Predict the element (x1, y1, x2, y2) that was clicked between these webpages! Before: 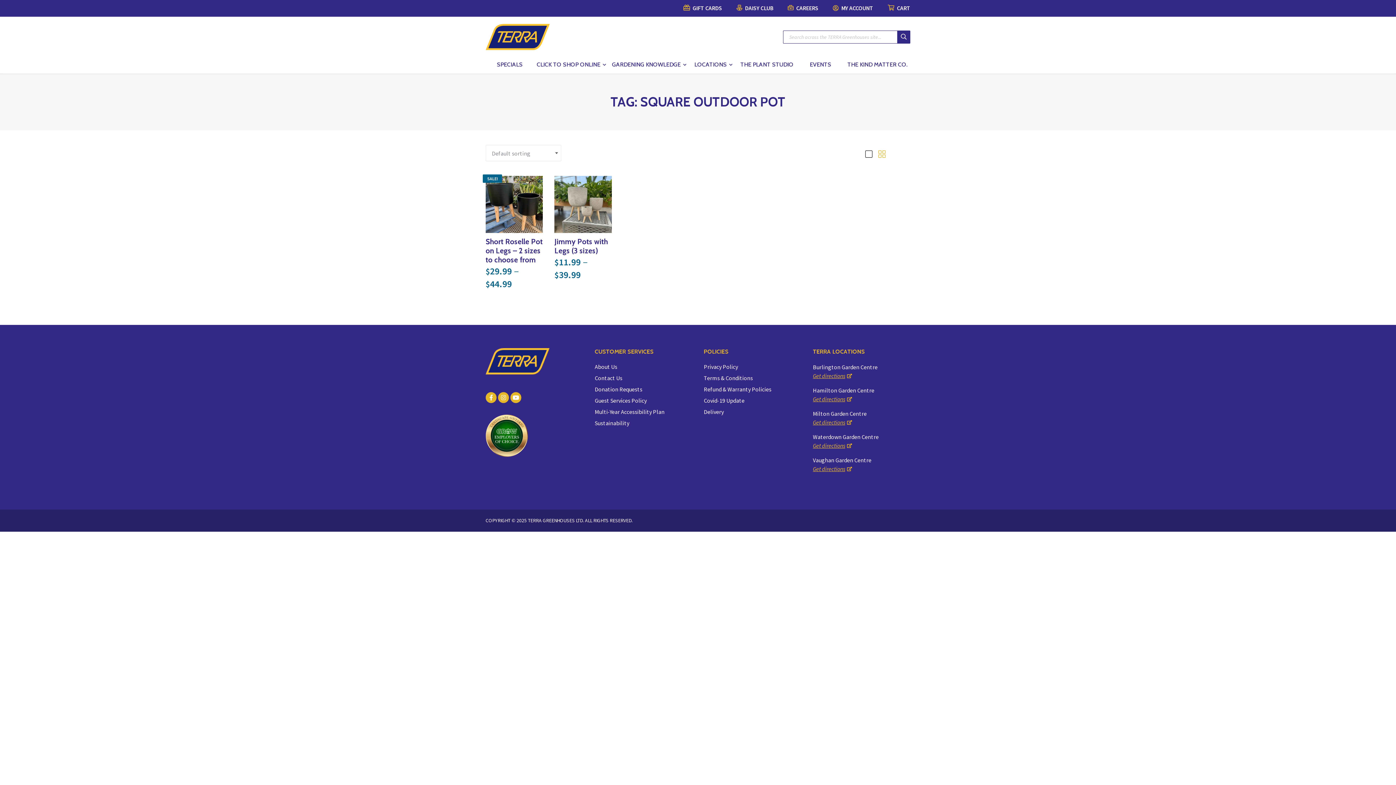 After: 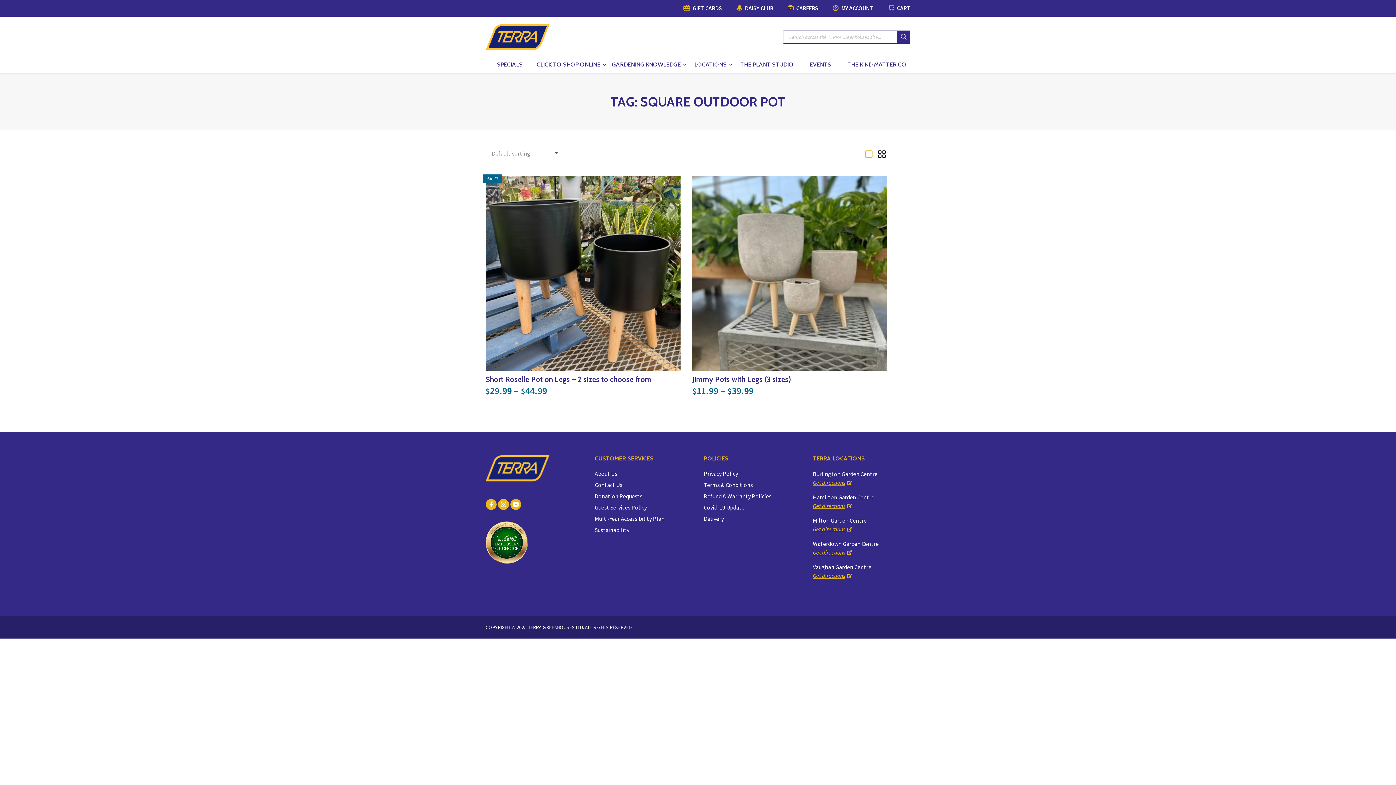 Action: bbox: (865, 148, 872, 157)